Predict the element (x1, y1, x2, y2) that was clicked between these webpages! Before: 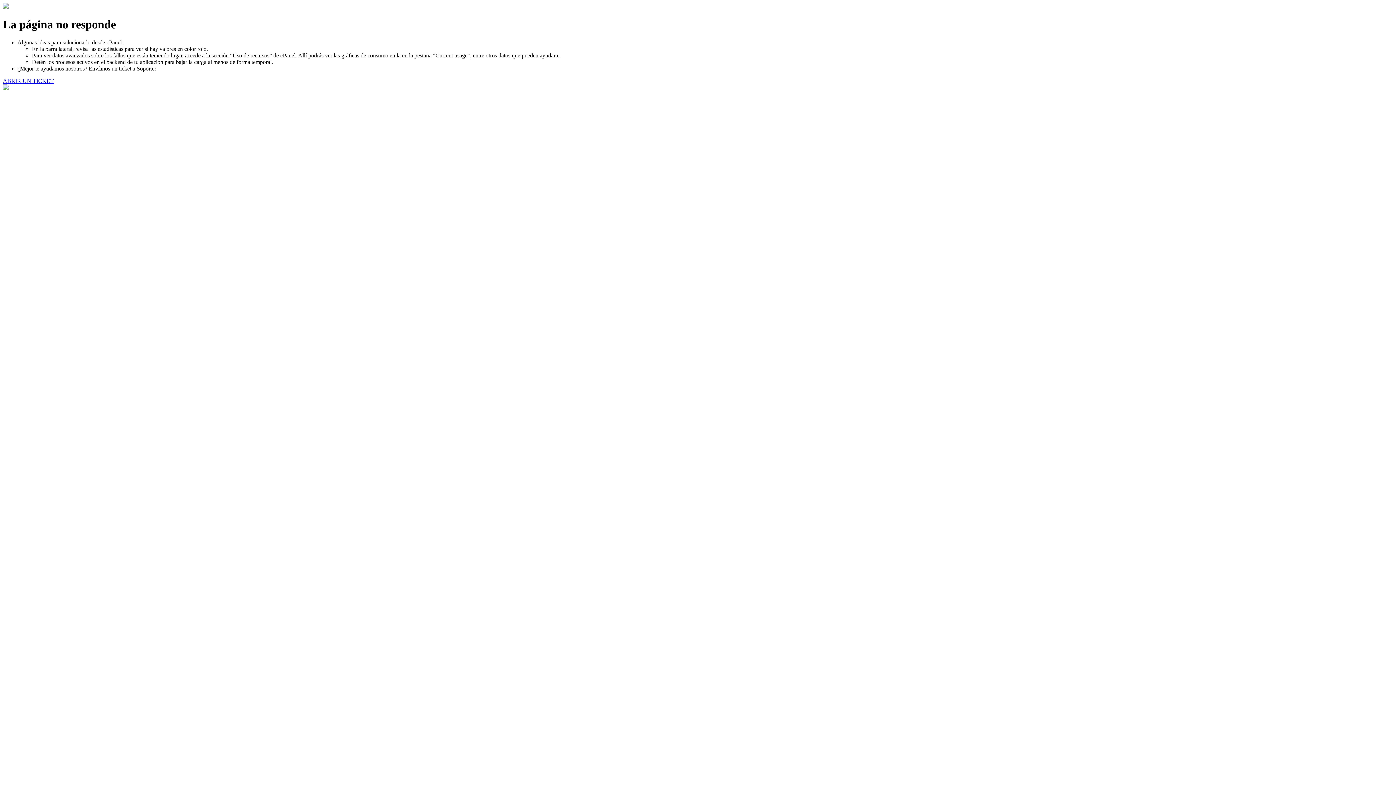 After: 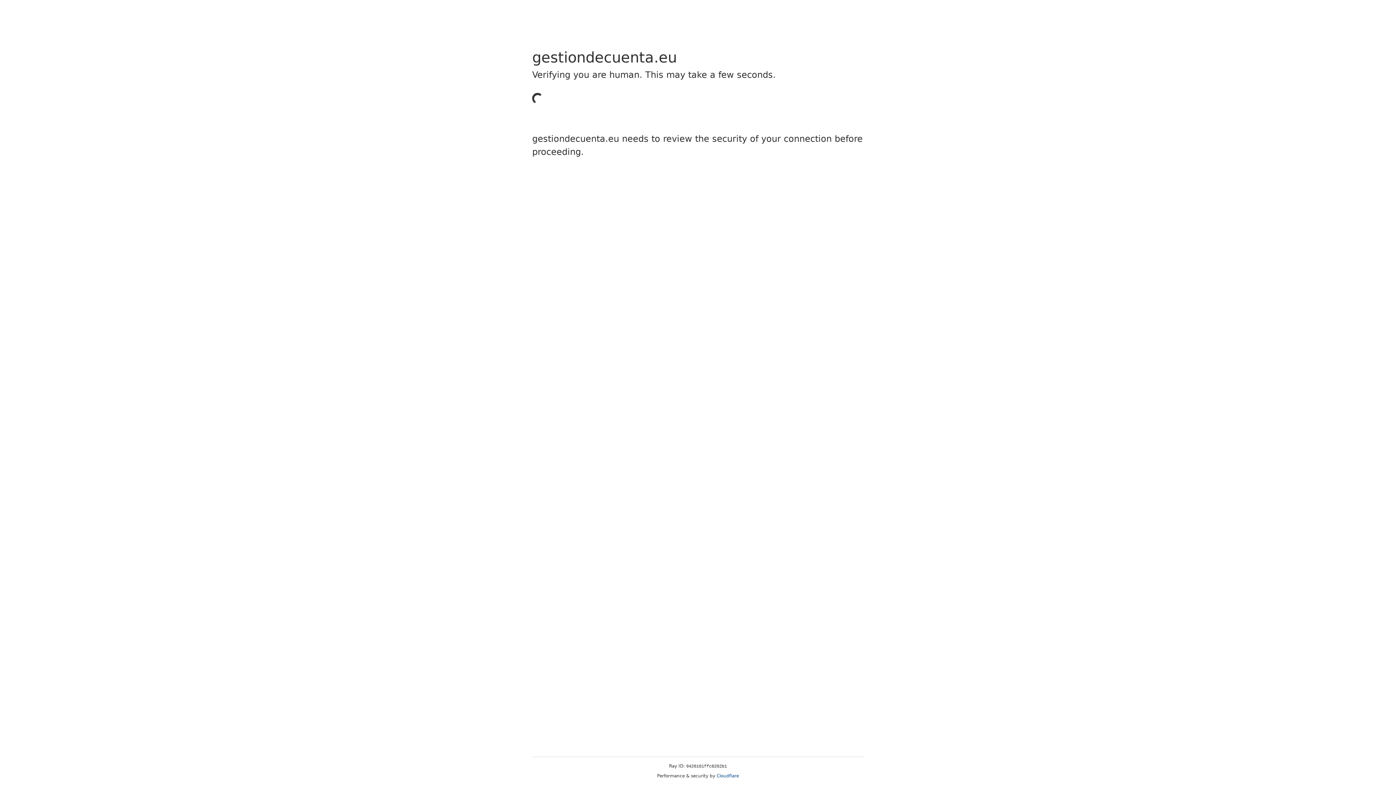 Action: label: ABRIR UN TICKET bbox: (2, 77, 53, 83)